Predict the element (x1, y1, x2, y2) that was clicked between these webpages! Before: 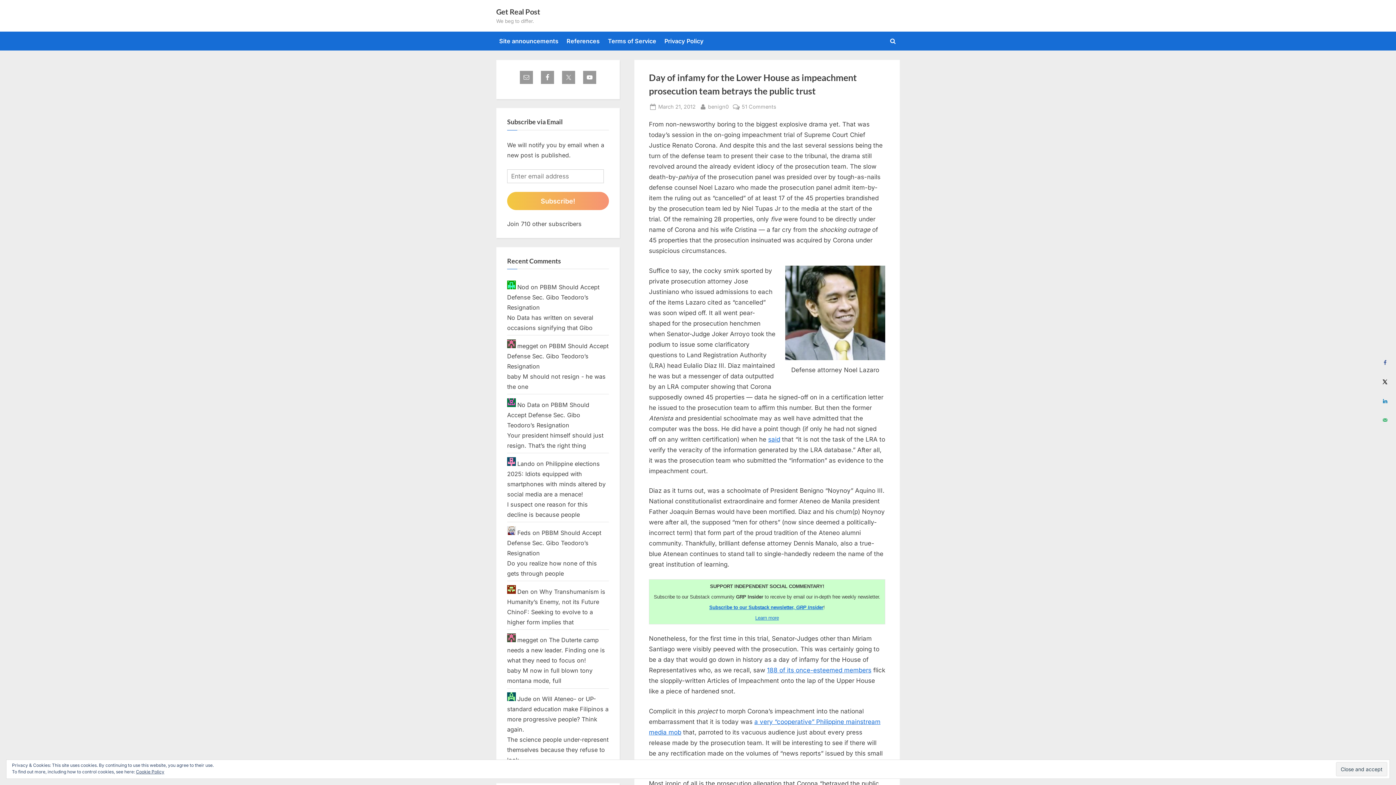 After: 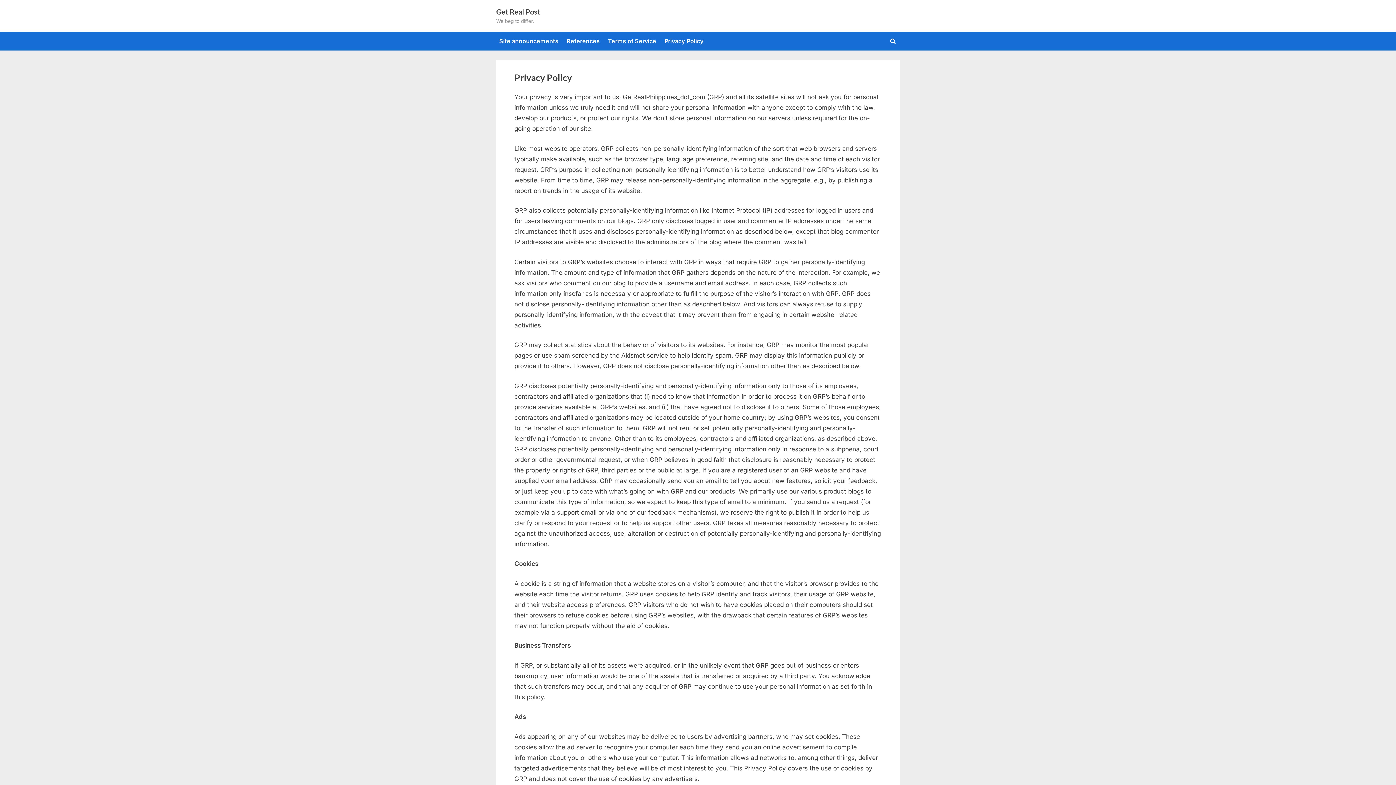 Action: label: Cookie Policy bbox: (136, 769, 164, 774)